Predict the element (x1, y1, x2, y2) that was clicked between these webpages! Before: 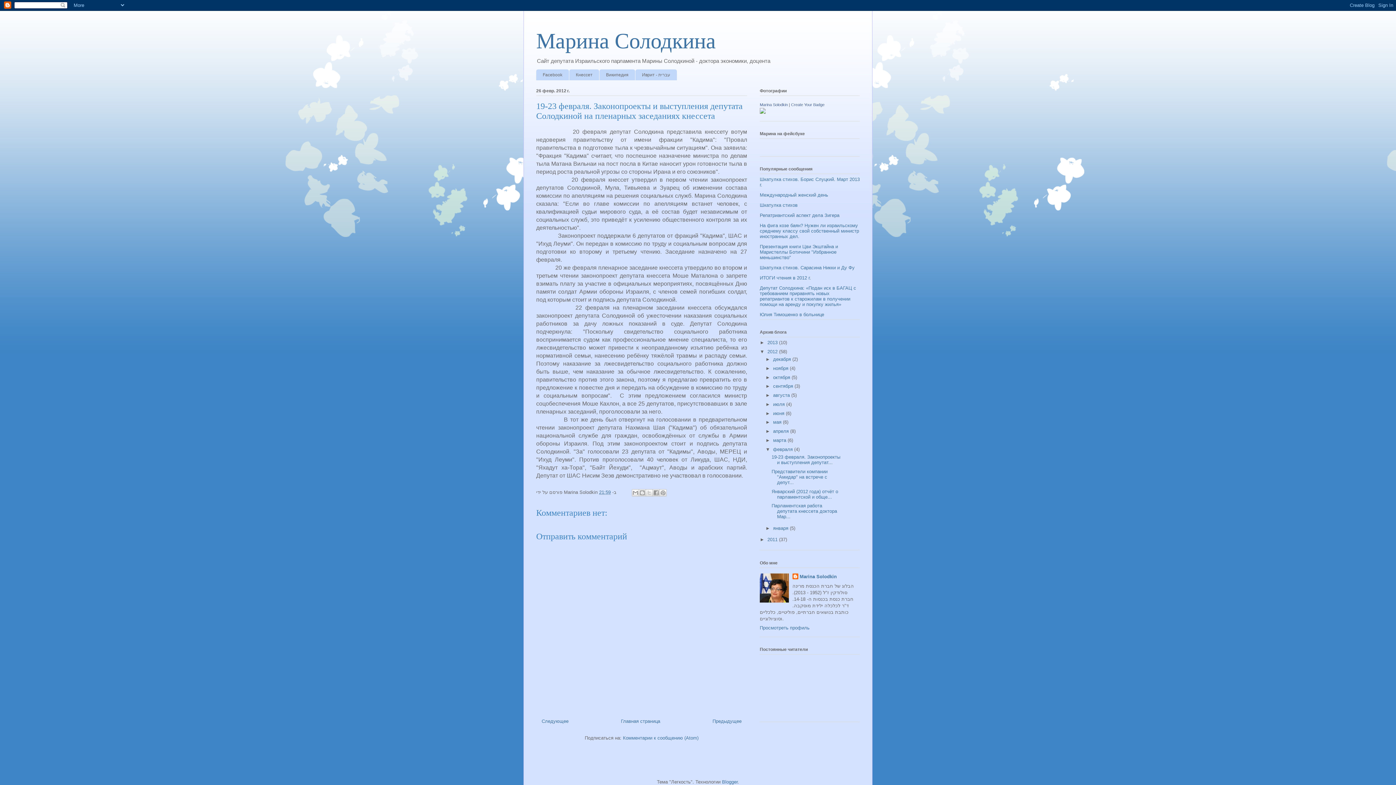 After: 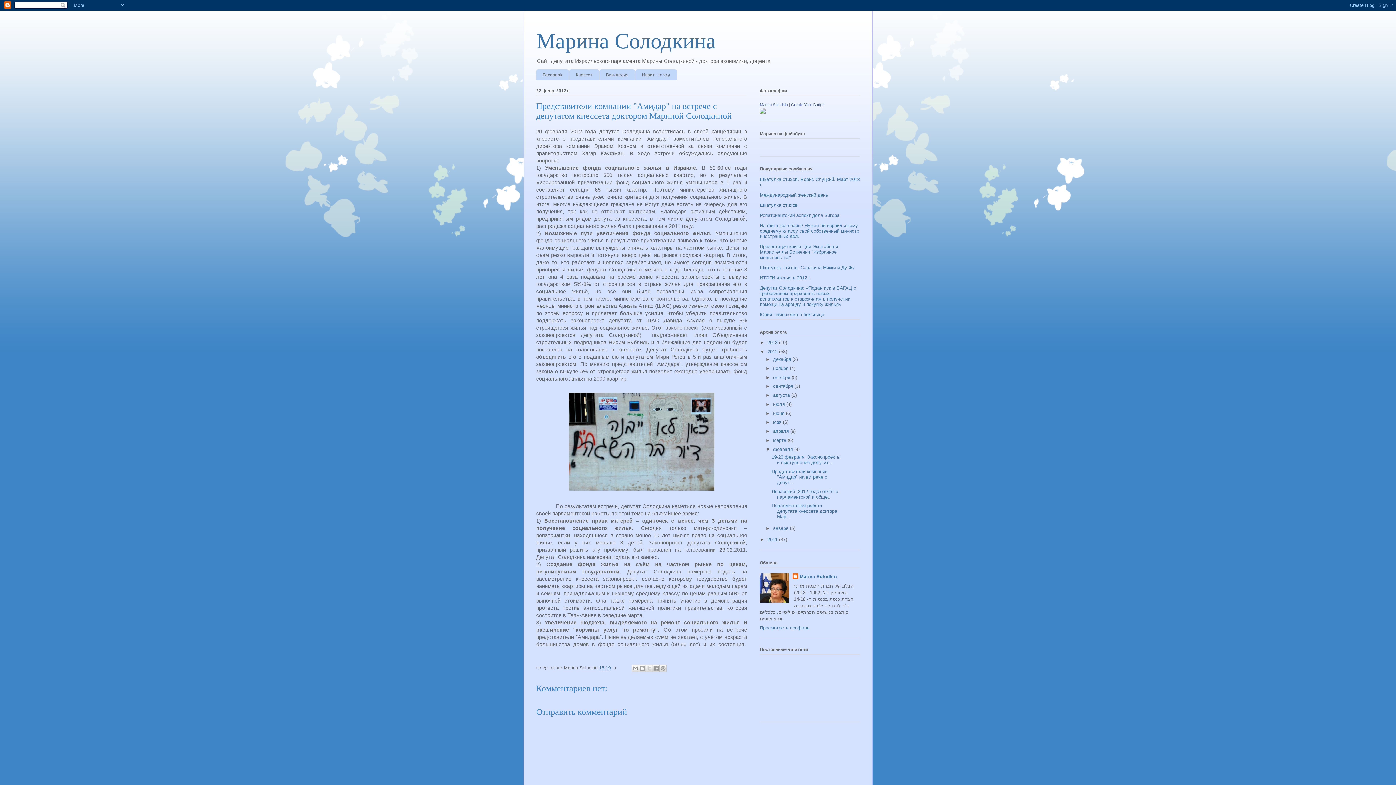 Action: label: Представители компании "Амидар" на встрече с депут... bbox: (771, 469, 827, 485)